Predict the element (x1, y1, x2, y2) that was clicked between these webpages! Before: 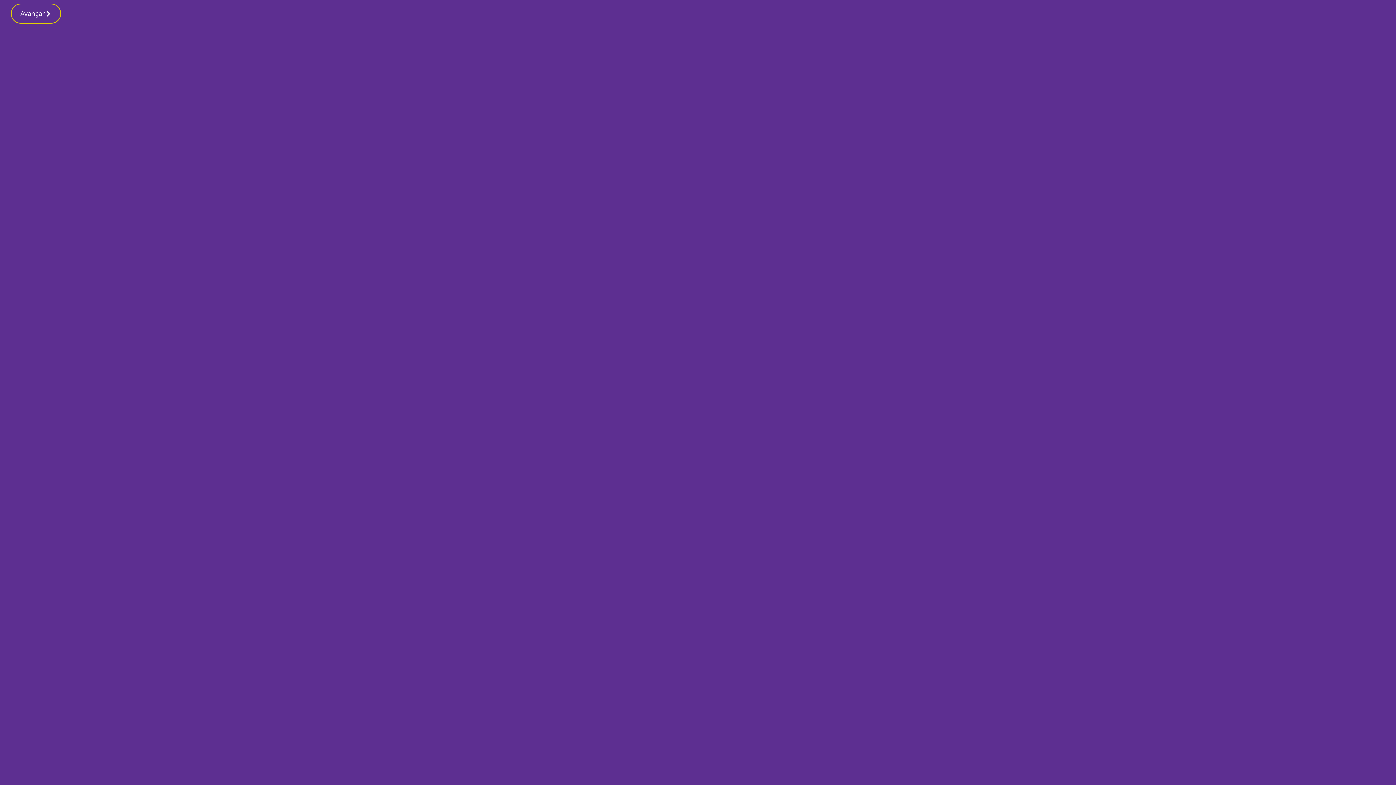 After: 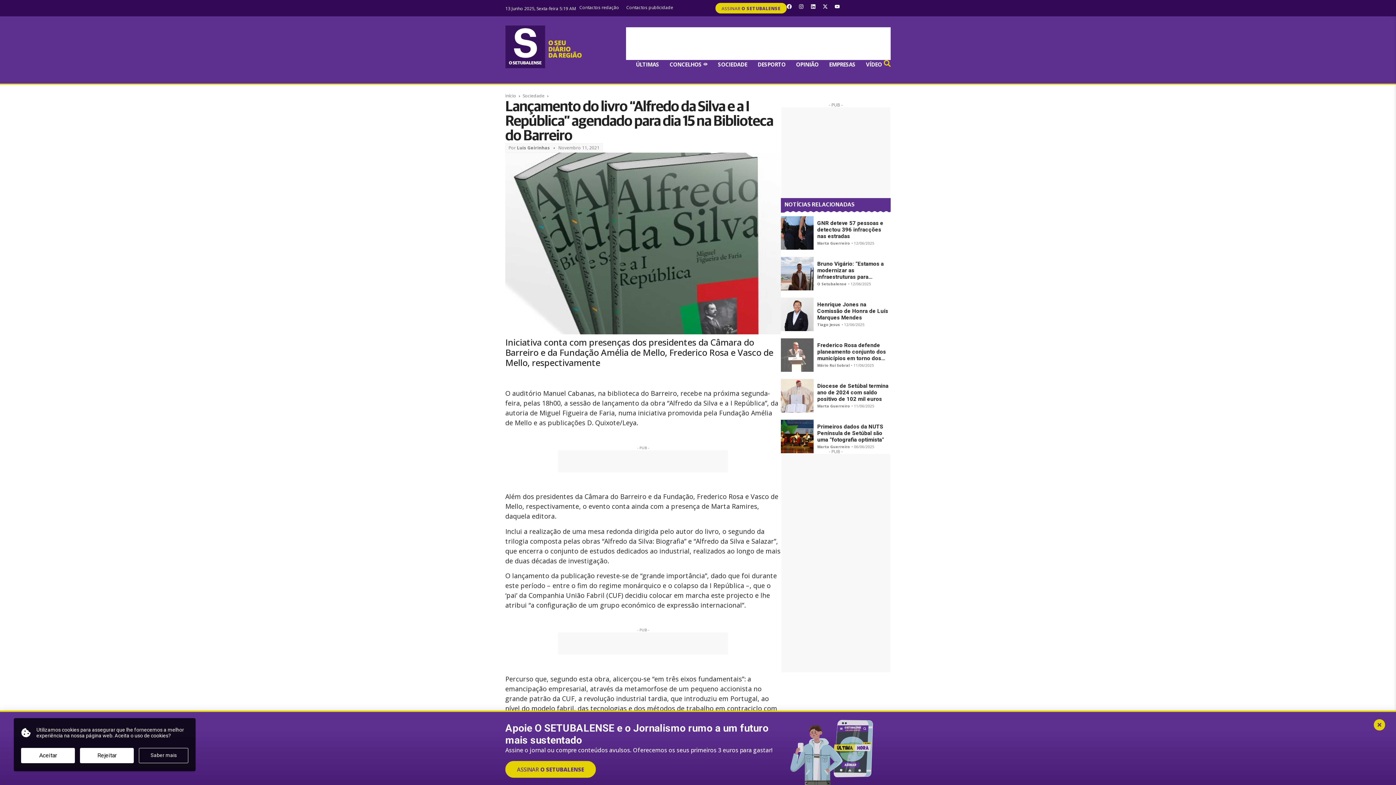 Action: label: Avançar bbox: (10, 3, 61, 23)